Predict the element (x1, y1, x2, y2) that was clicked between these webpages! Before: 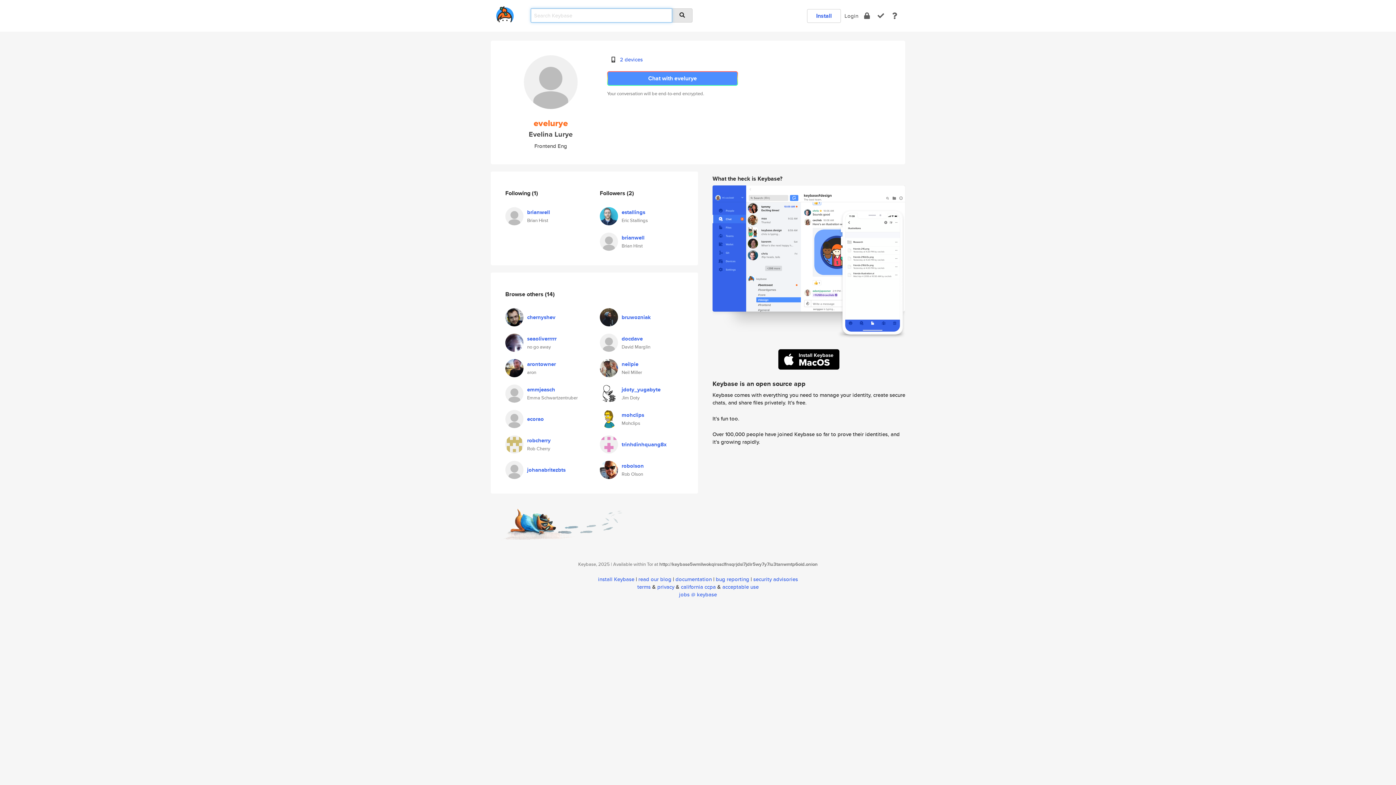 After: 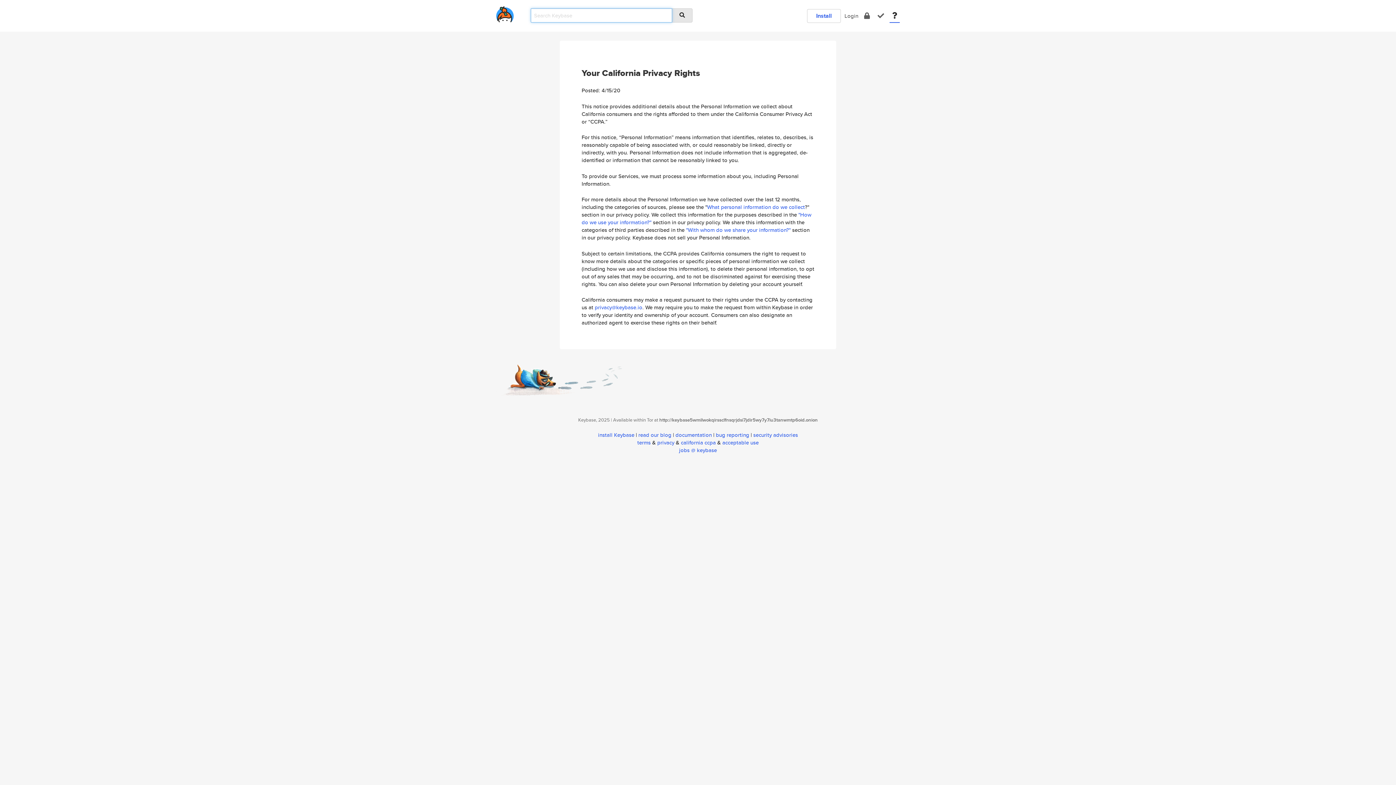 Action: label: california ccpa bbox: (681, 583, 716, 590)